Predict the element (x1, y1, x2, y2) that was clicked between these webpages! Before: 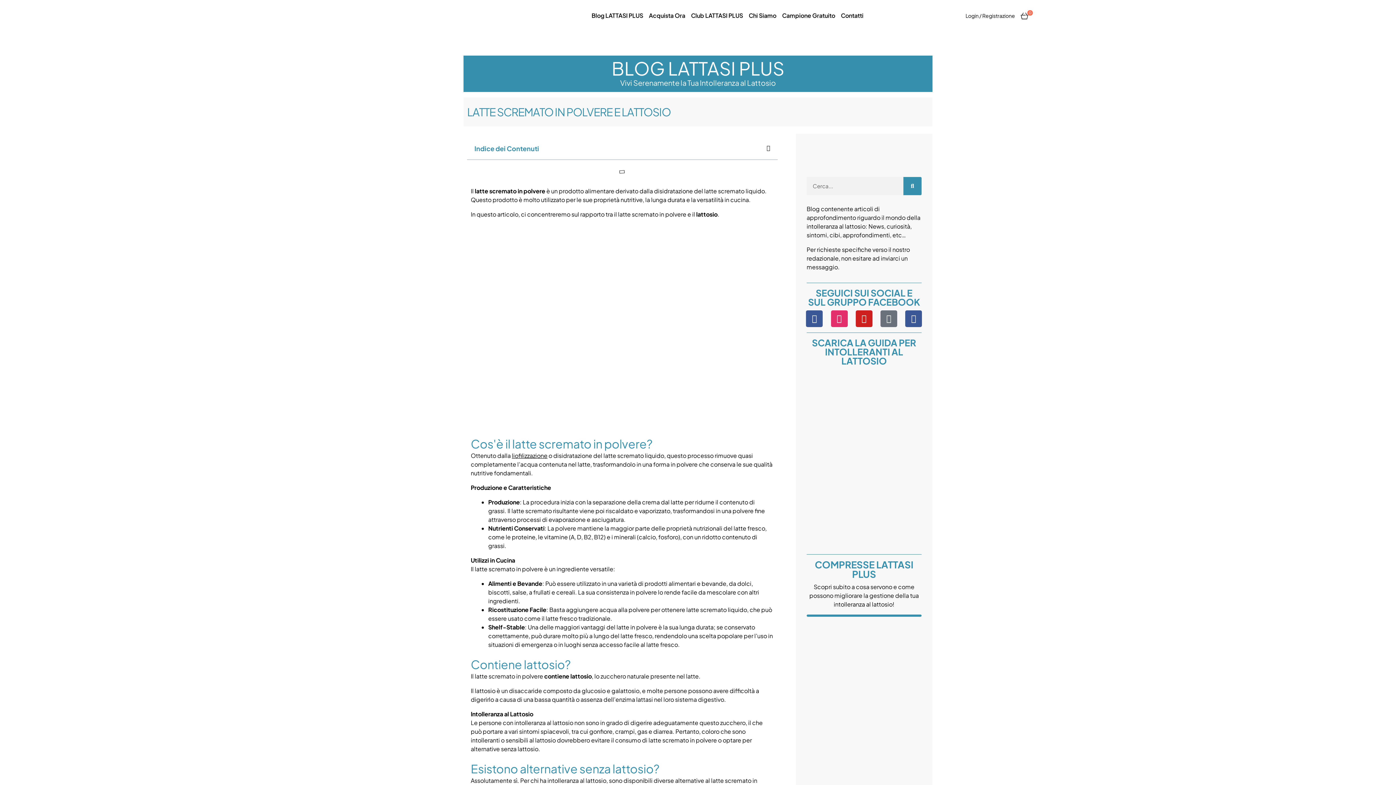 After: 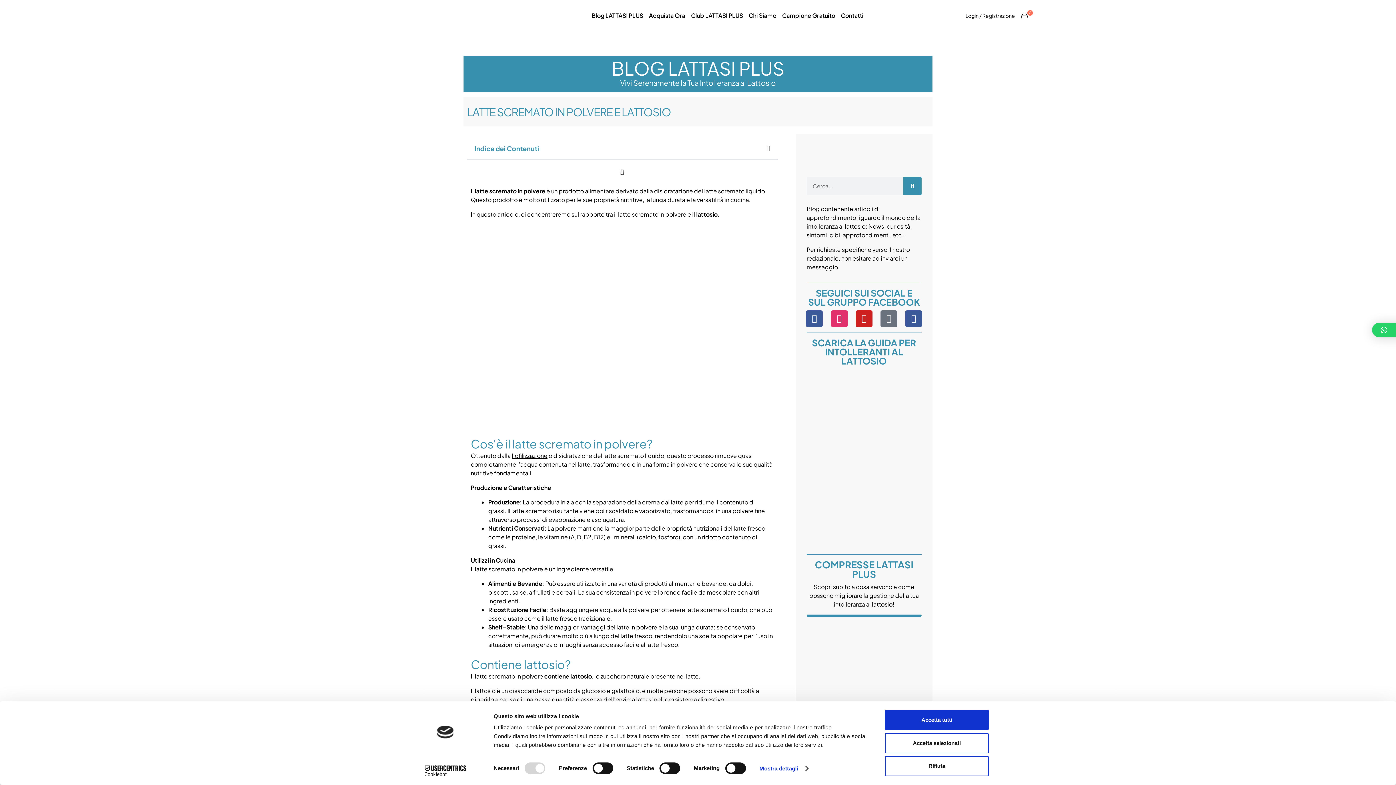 Action: label: Facebook bbox: (806, 310, 823, 327)